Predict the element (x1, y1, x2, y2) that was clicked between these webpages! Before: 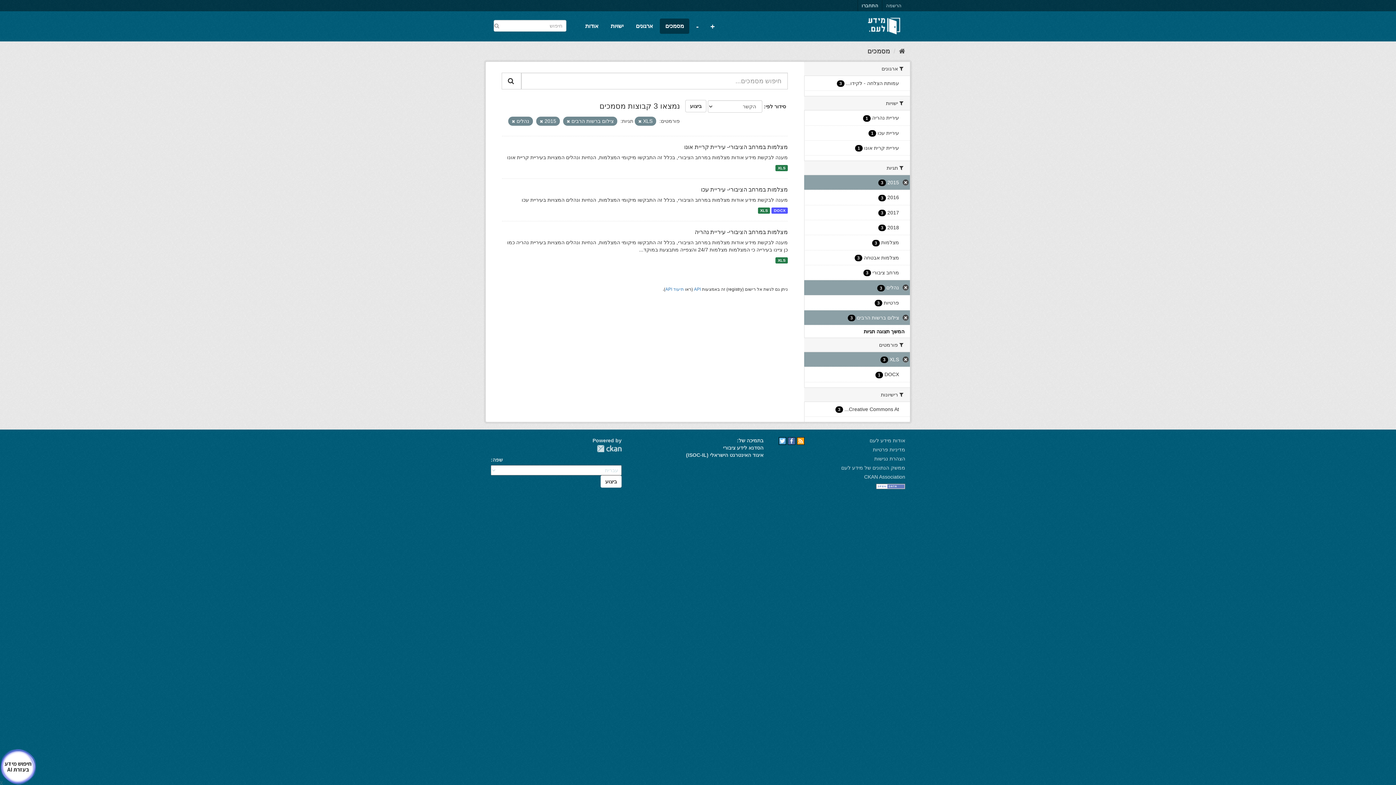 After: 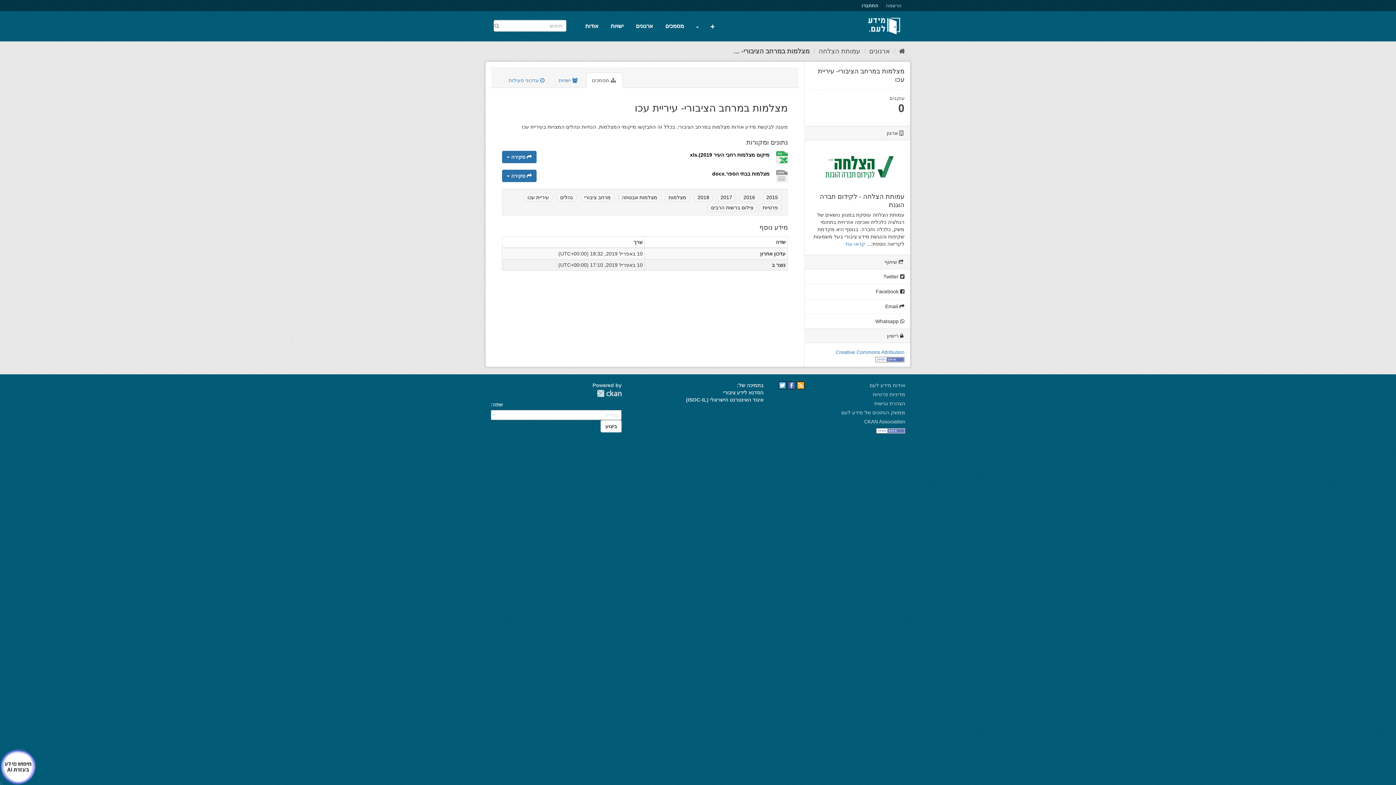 Action: bbox: (758, 207, 770, 213) label: XLS